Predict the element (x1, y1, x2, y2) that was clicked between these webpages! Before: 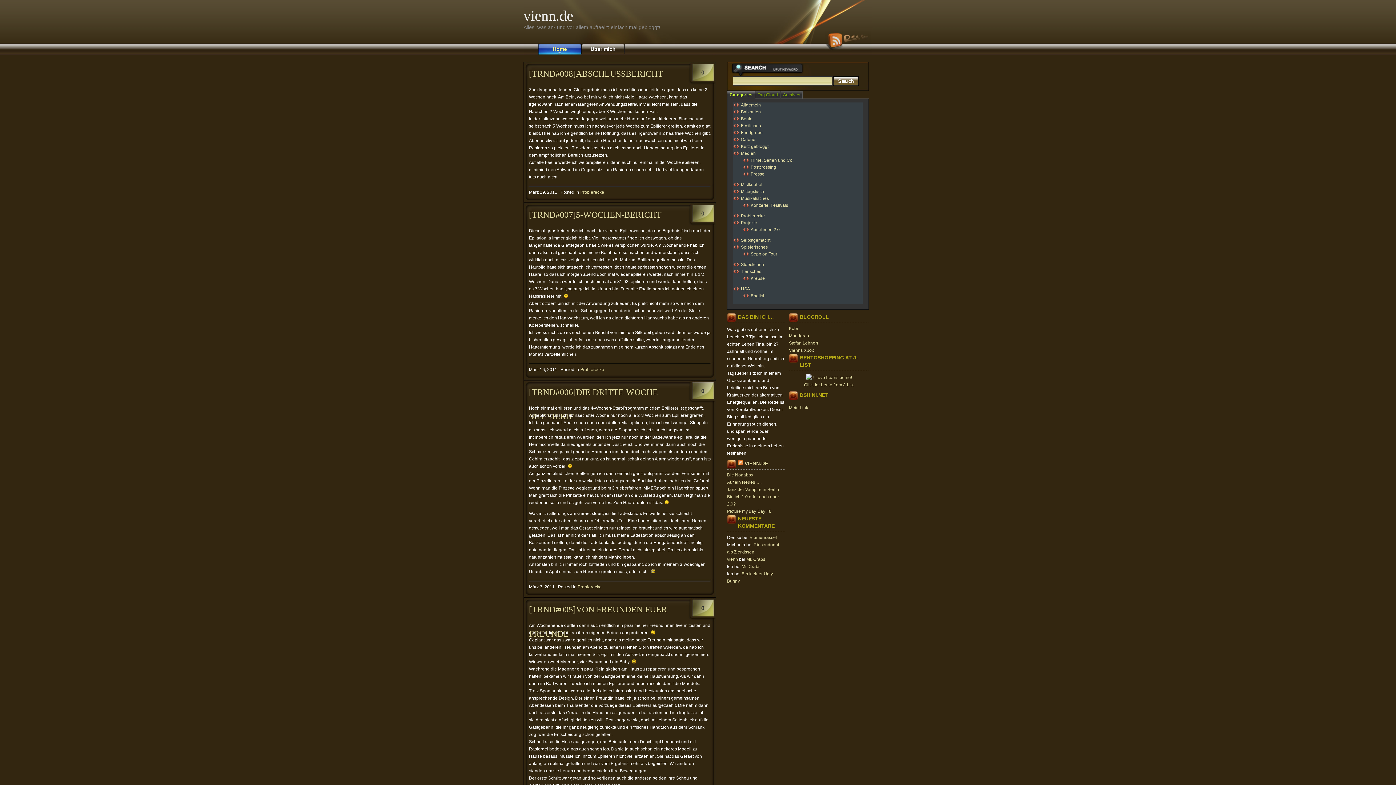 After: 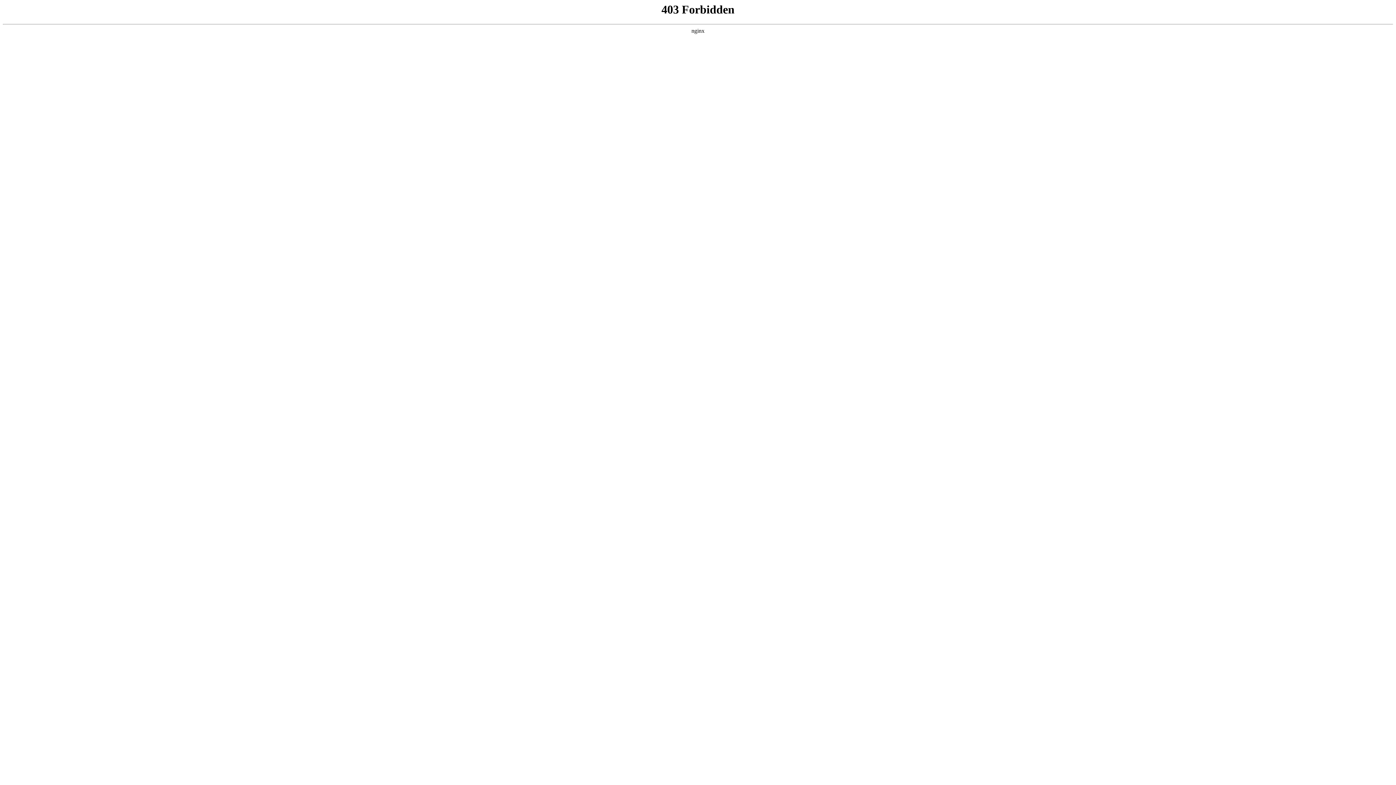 Action: bbox: (789, 326, 798, 331) label: Kobi